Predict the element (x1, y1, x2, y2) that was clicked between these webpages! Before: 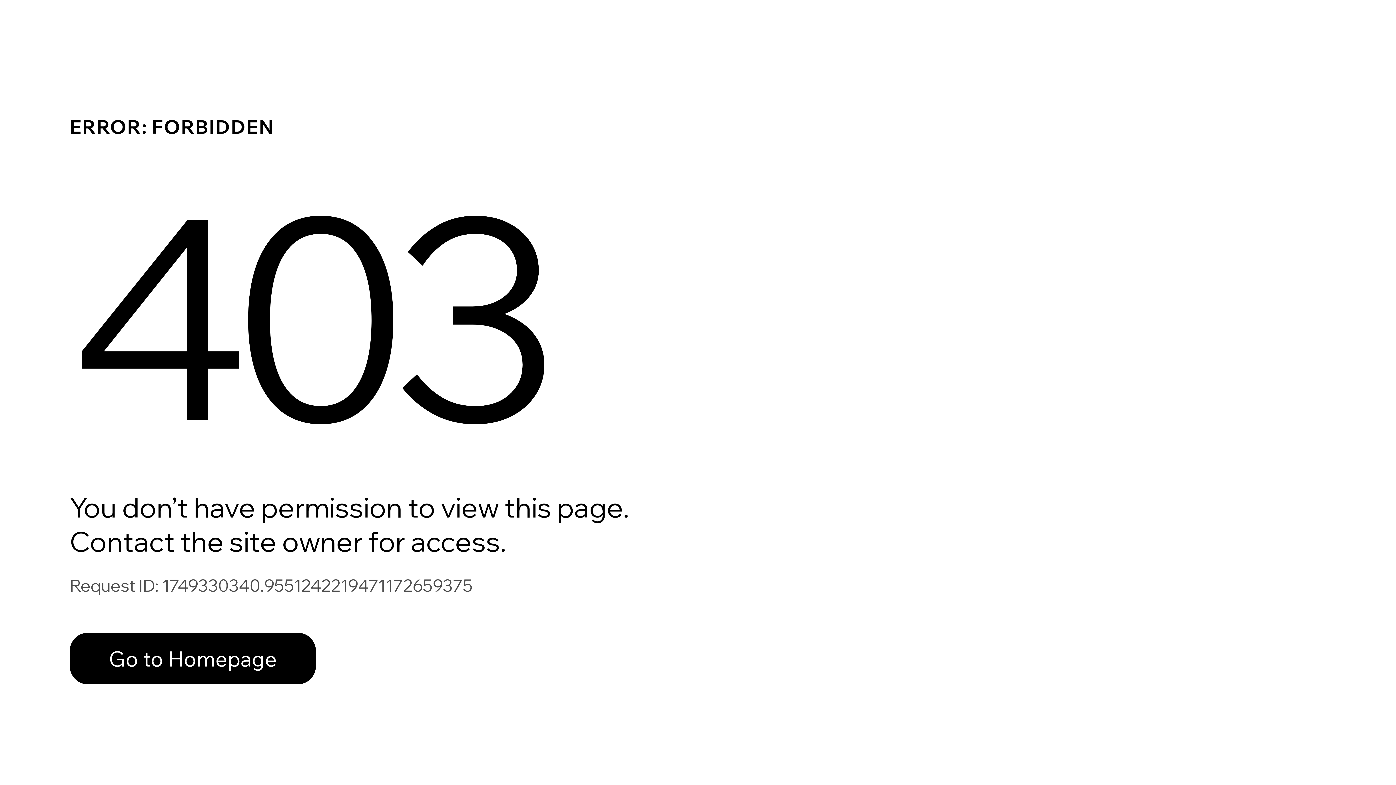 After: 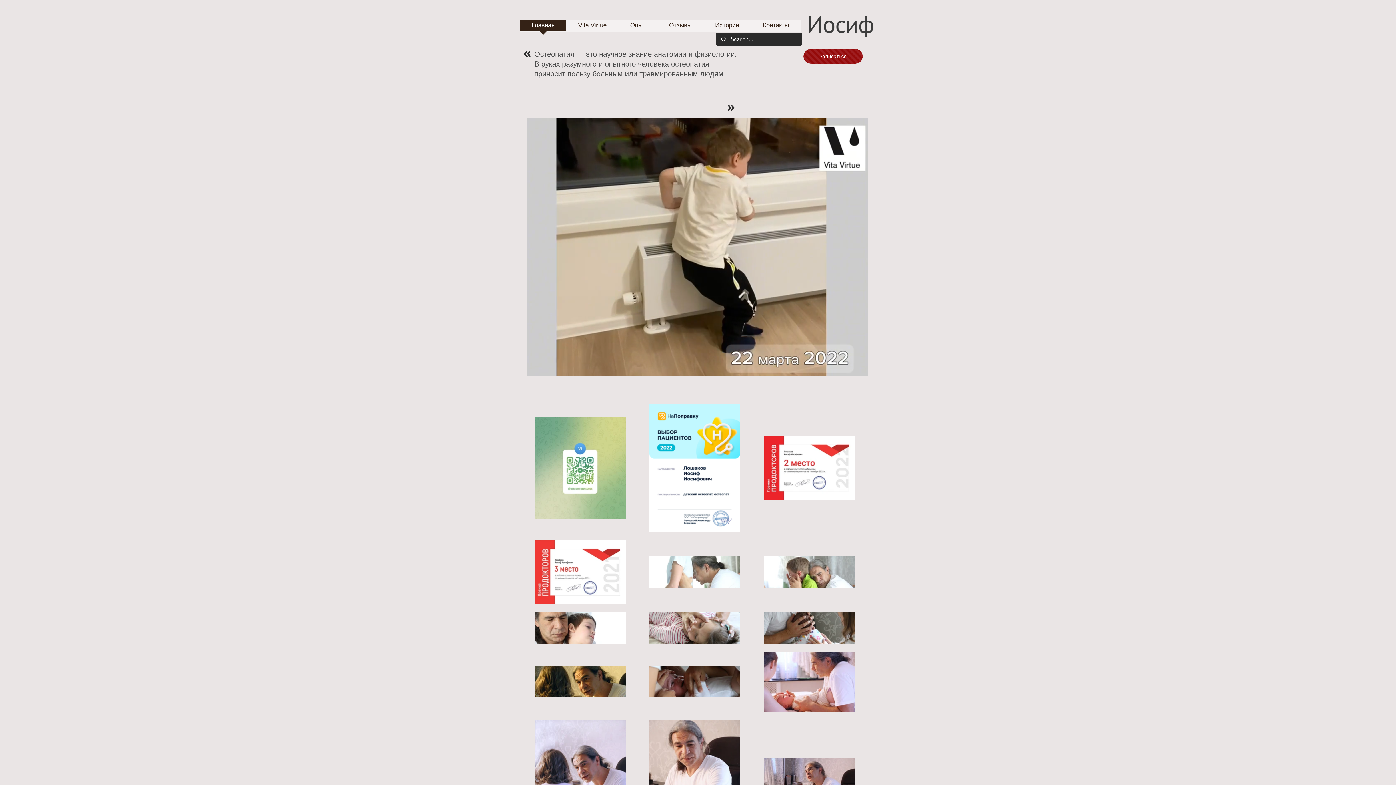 Action: bbox: (69, 633, 316, 684) label: Go to Homepage